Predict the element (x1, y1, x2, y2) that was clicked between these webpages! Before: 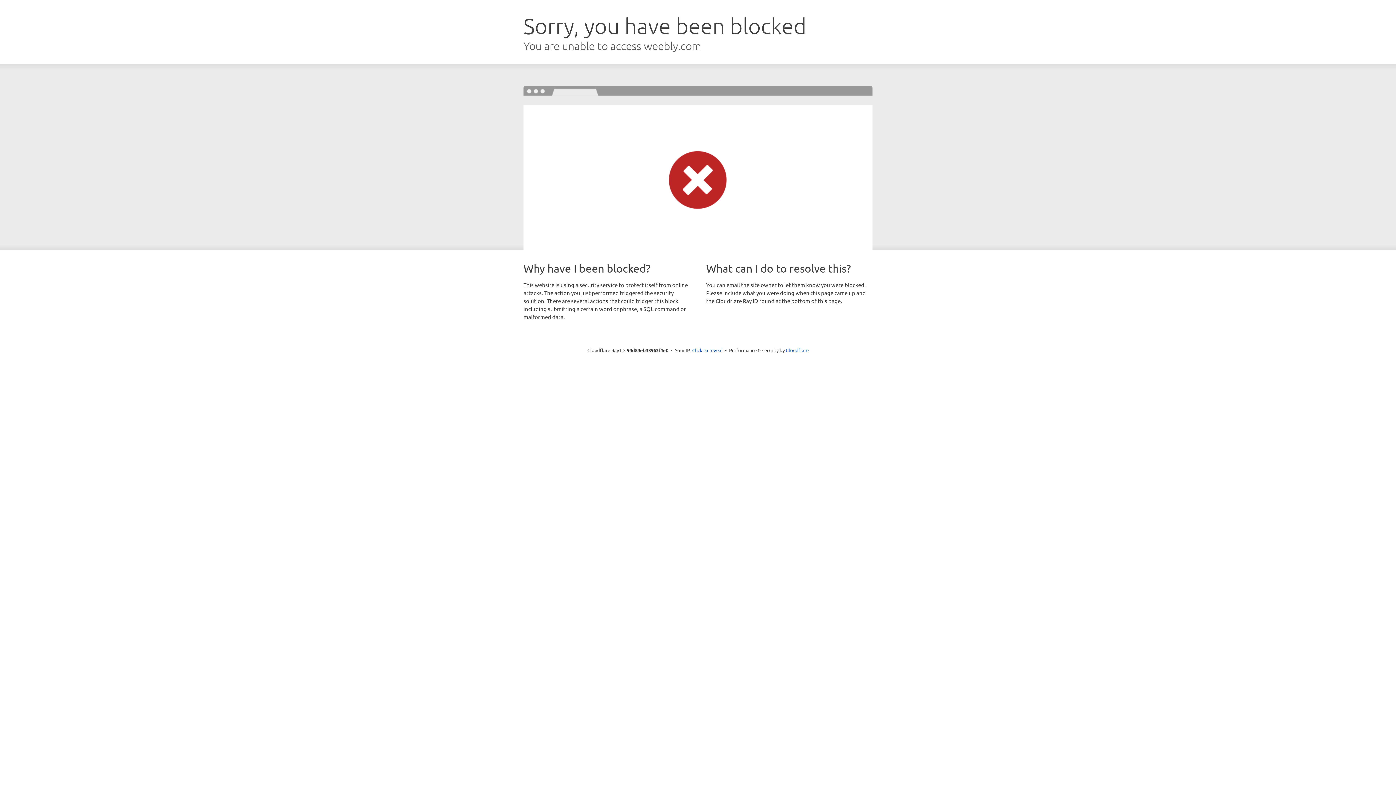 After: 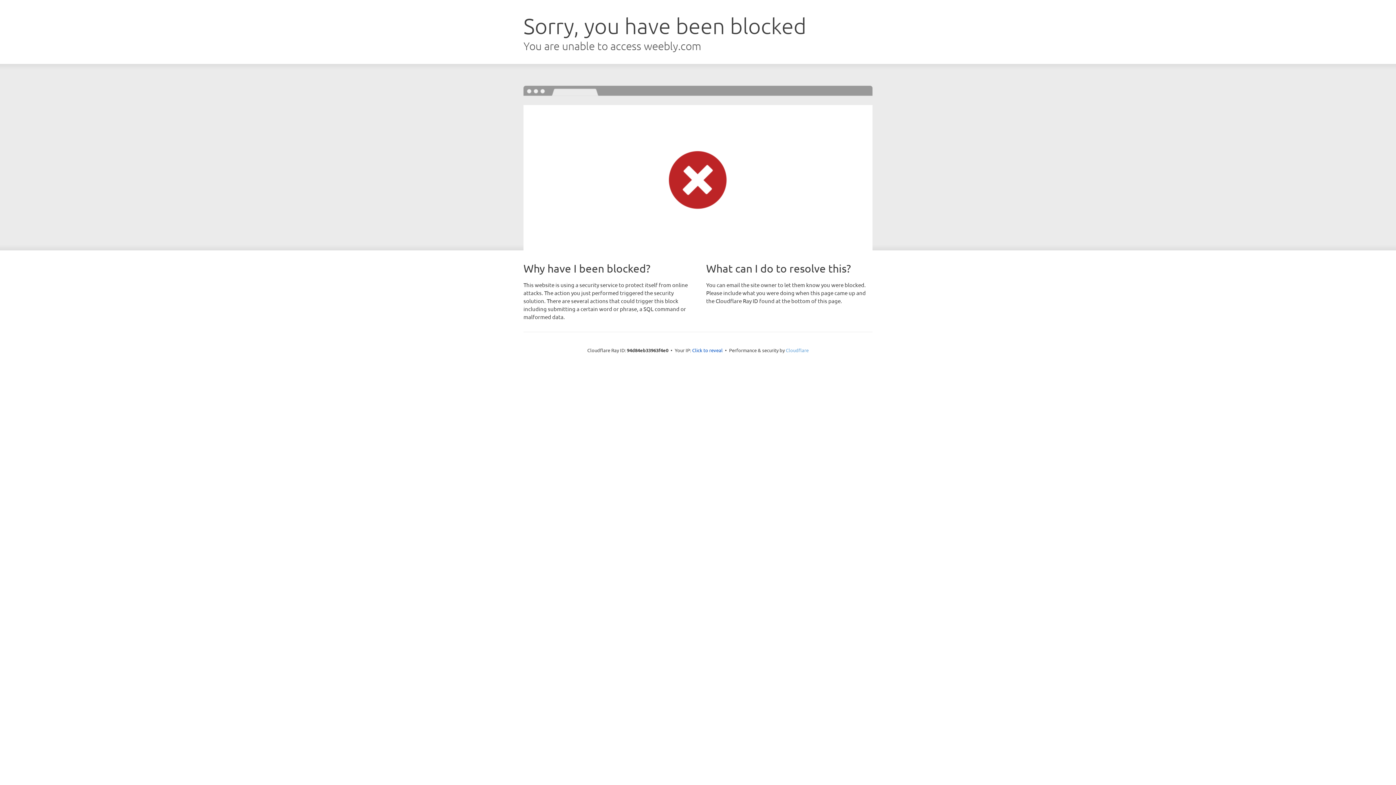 Action: label: Cloudflare bbox: (786, 347, 808, 353)